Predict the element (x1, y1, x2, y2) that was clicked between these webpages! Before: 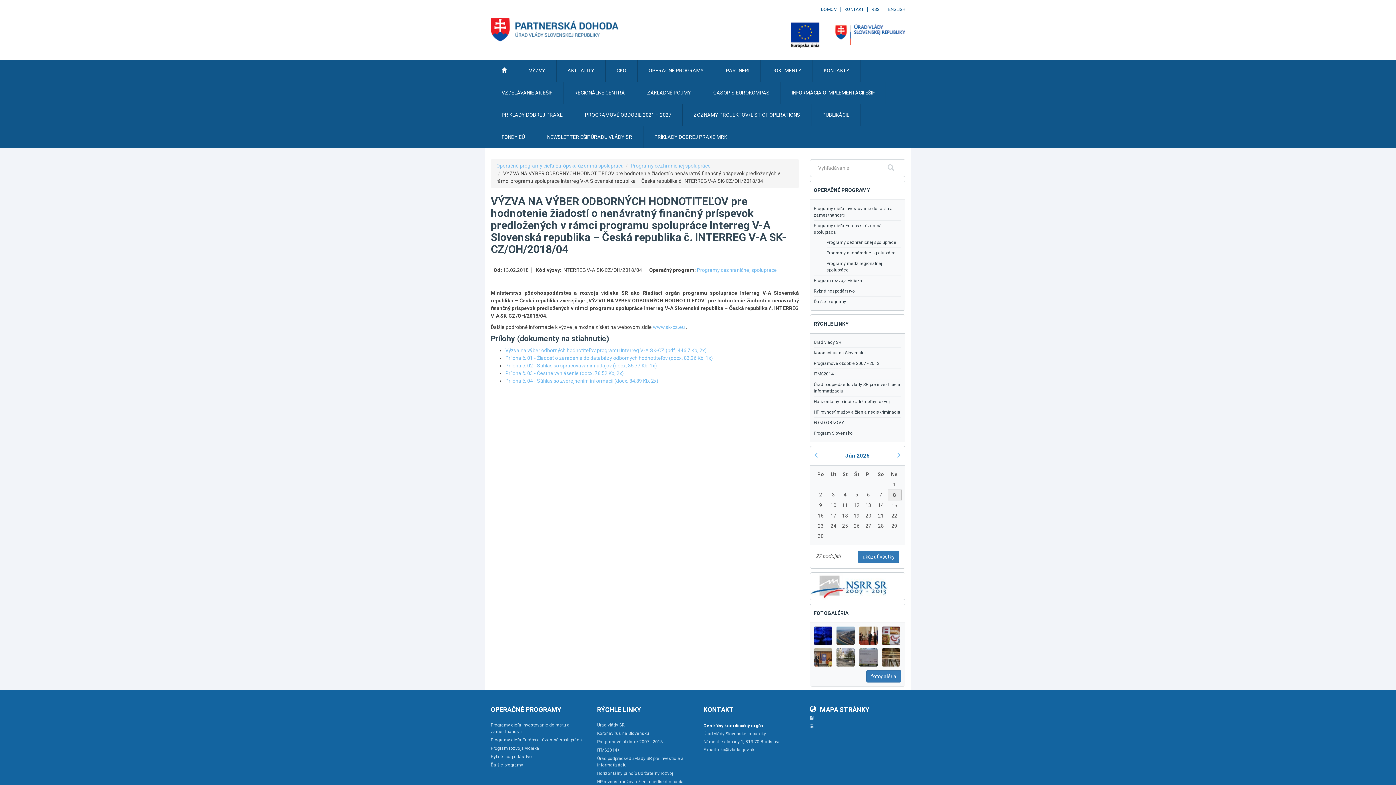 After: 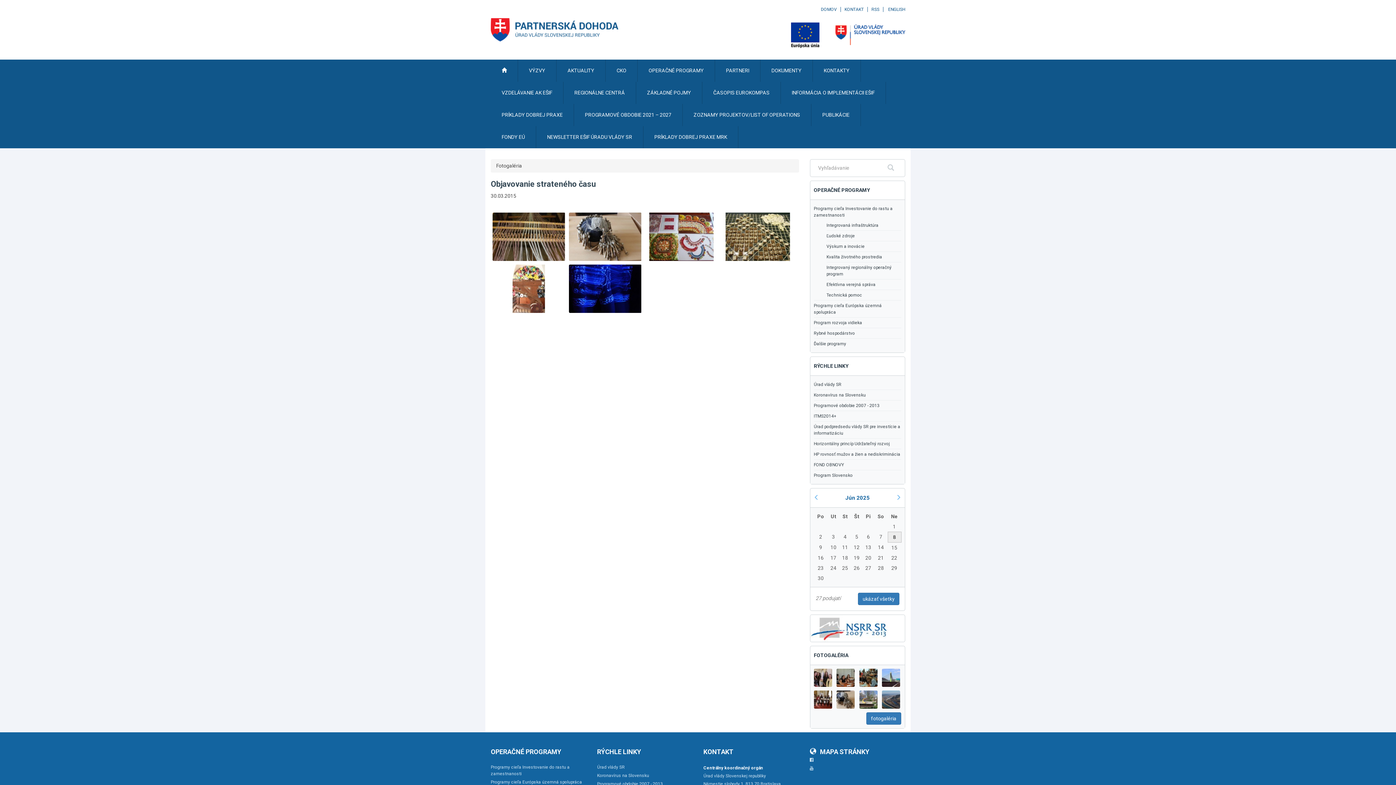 Action: bbox: (882, 648, 901, 666)